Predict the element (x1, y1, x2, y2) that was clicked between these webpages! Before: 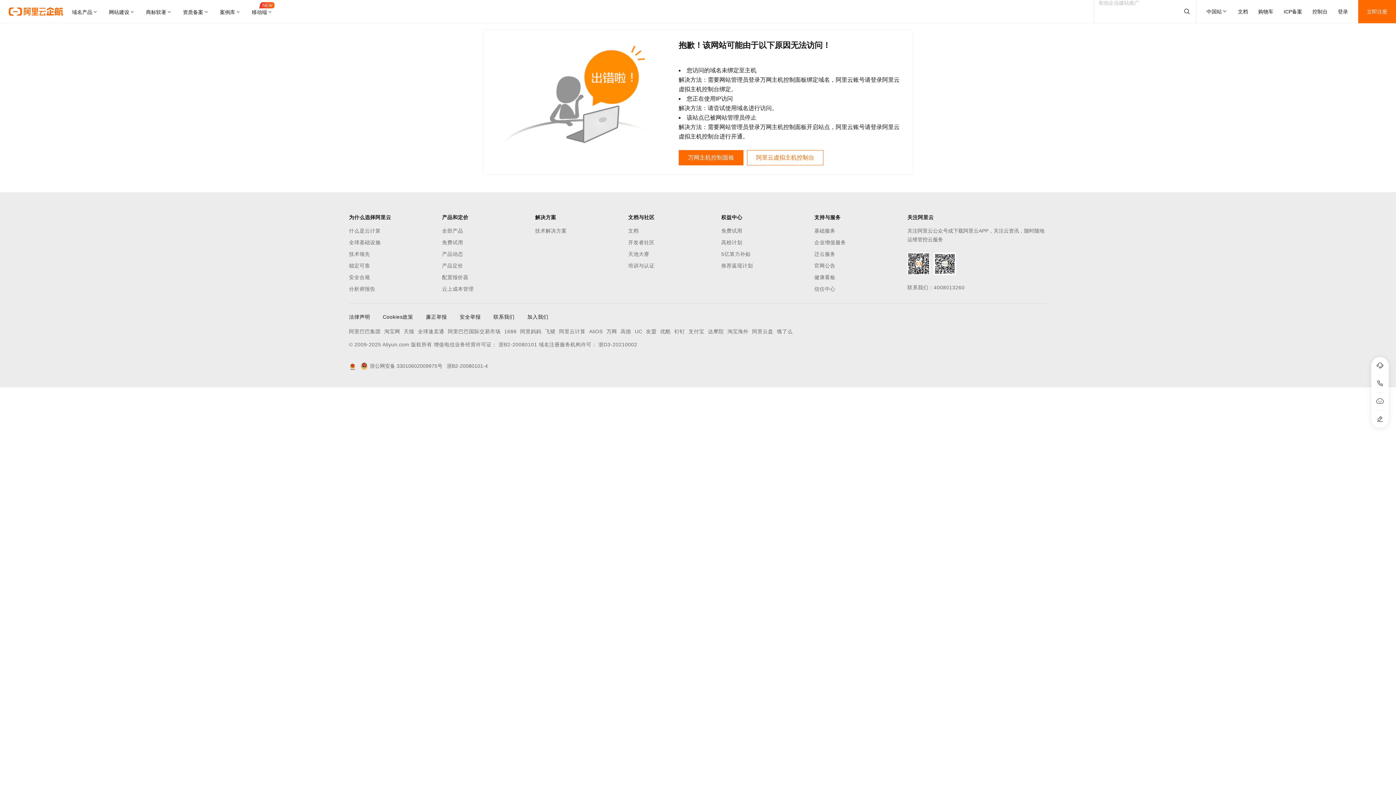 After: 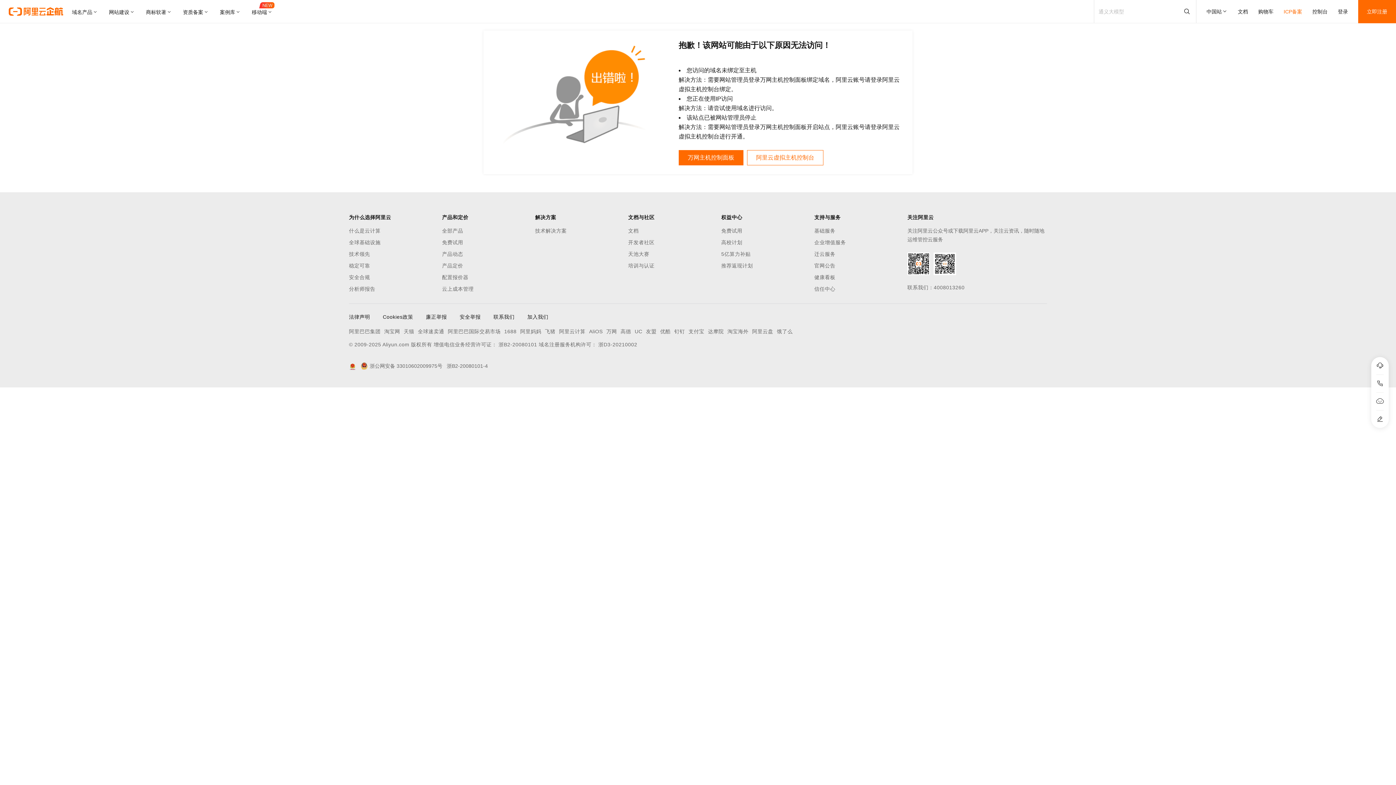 Action: bbox: (1284, 0, 1302, 23) label: ICP备案